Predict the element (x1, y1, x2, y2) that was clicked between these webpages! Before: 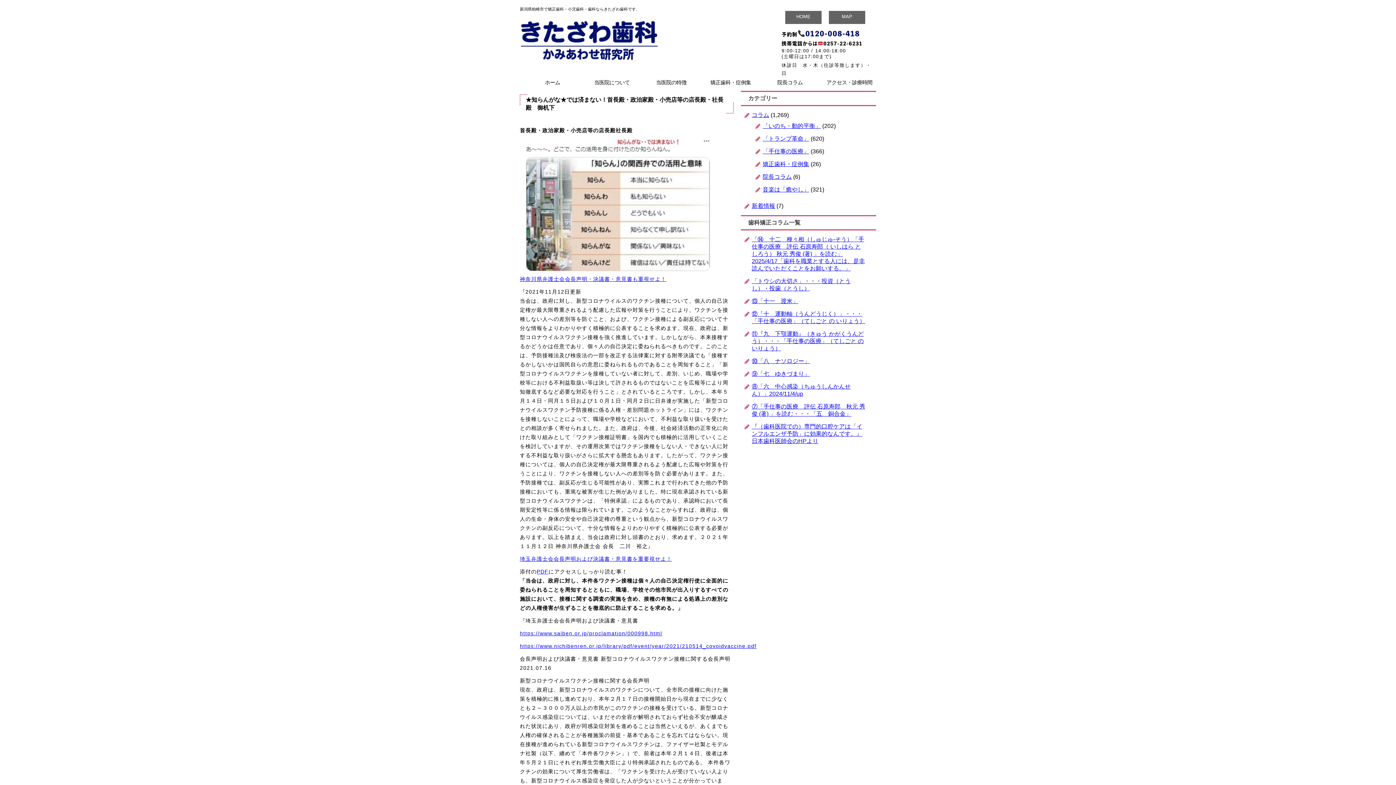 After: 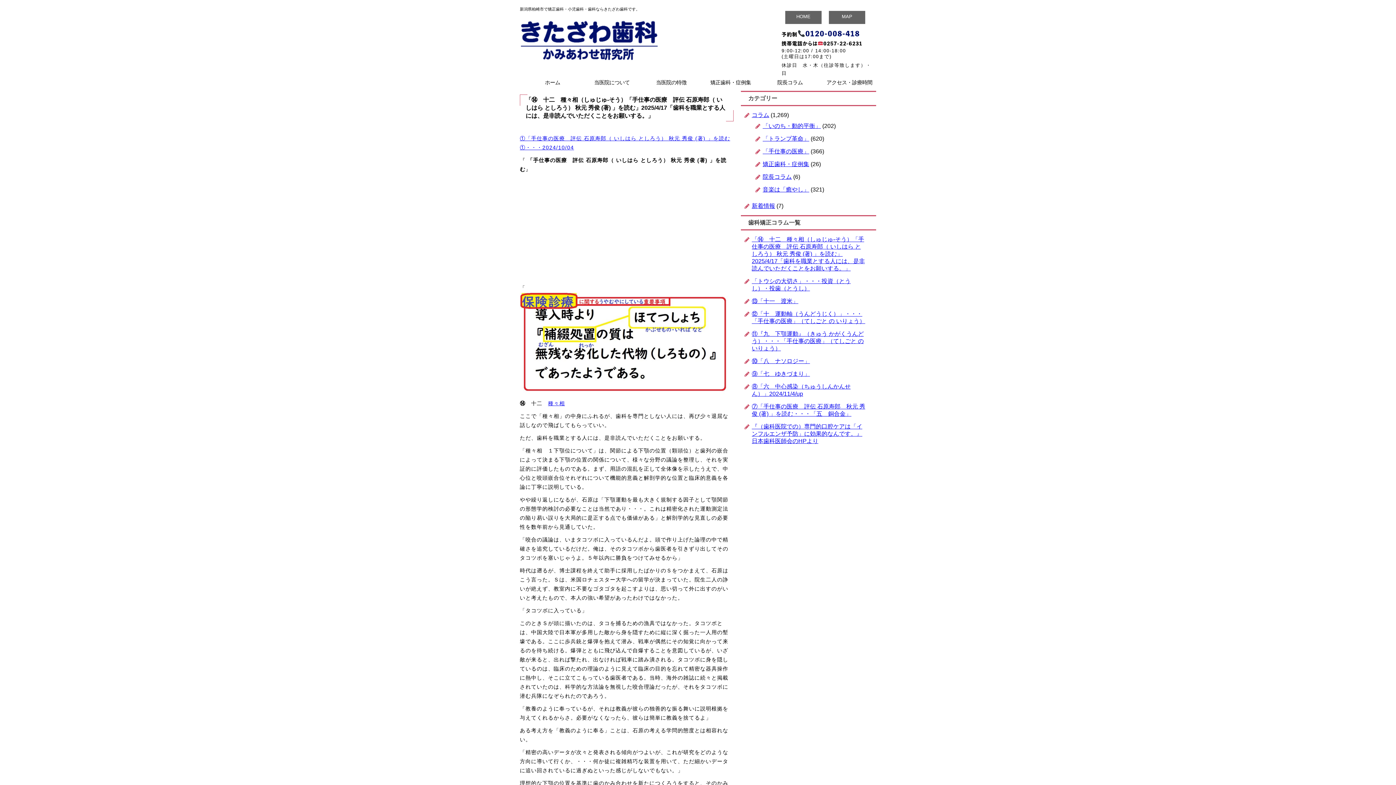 Action: bbox: (752, 236, 865, 271) label: 「⑭　十二　種々相（しゅじゅ‐そう）「手仕事の医療　評伝 石原寿郎（ いしはら としろう） 秋元 秀俊 (著) 」を読む」2025/4/17「歯科を職業とする人には、是非読んでいただくことをお願いする。」